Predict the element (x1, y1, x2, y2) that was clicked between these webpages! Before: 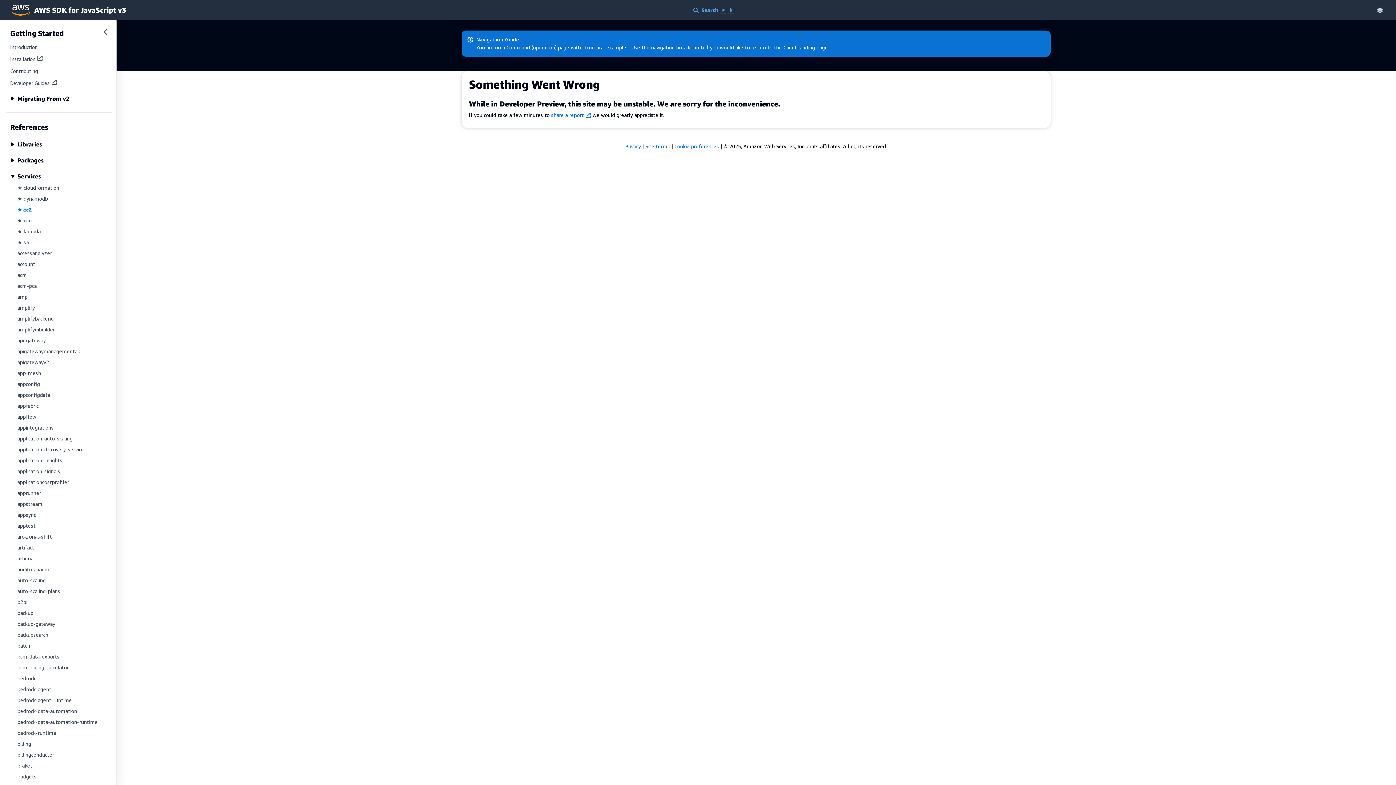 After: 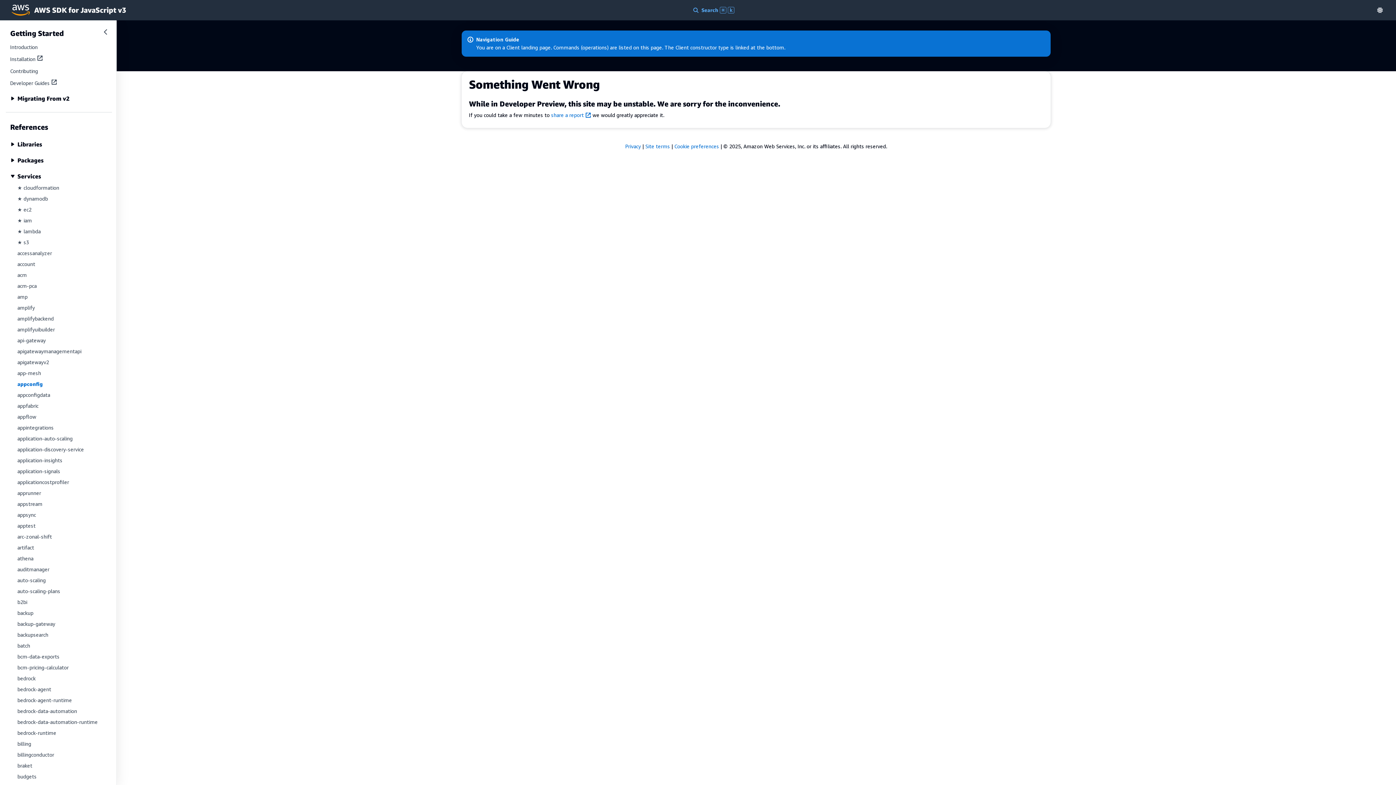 Action: label: appconfig bbox: (17, 381, 40, 387)